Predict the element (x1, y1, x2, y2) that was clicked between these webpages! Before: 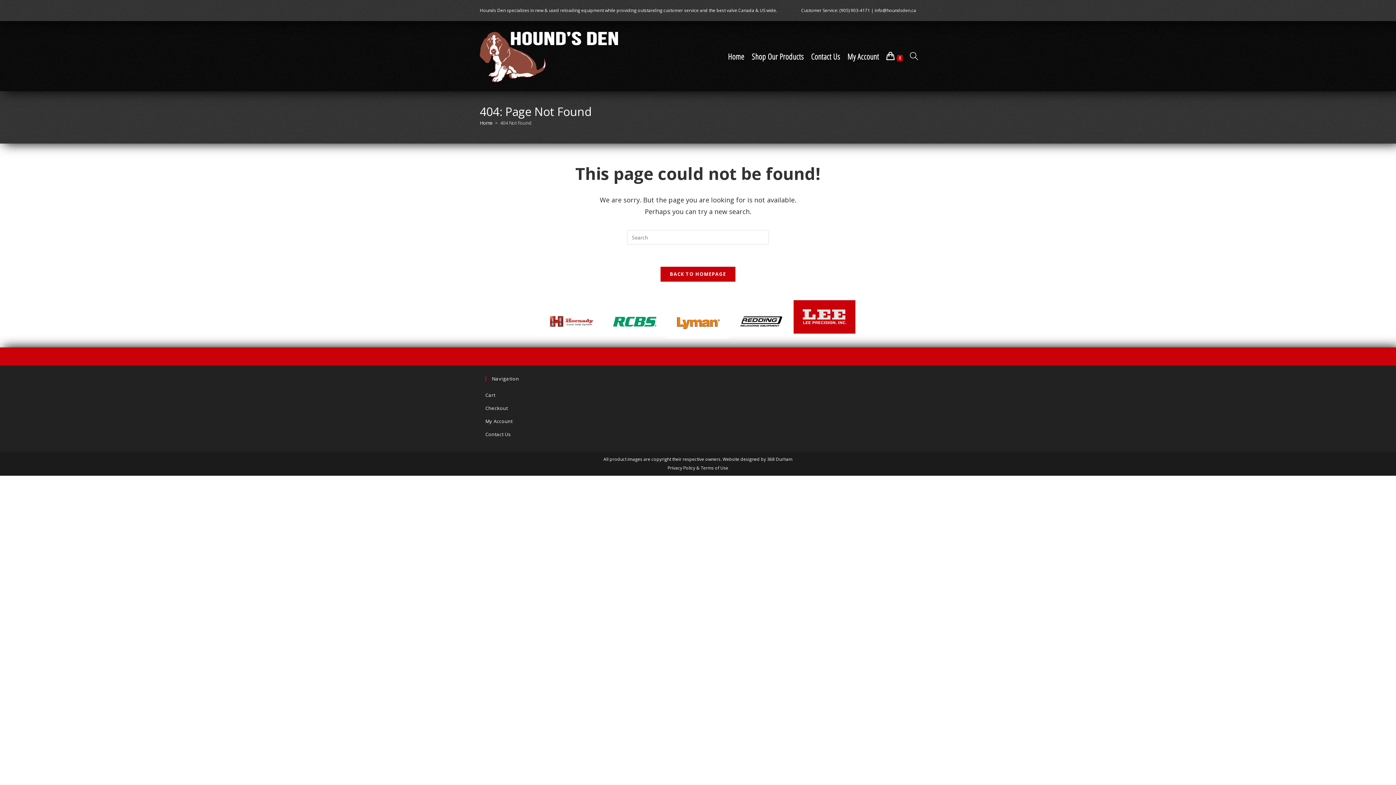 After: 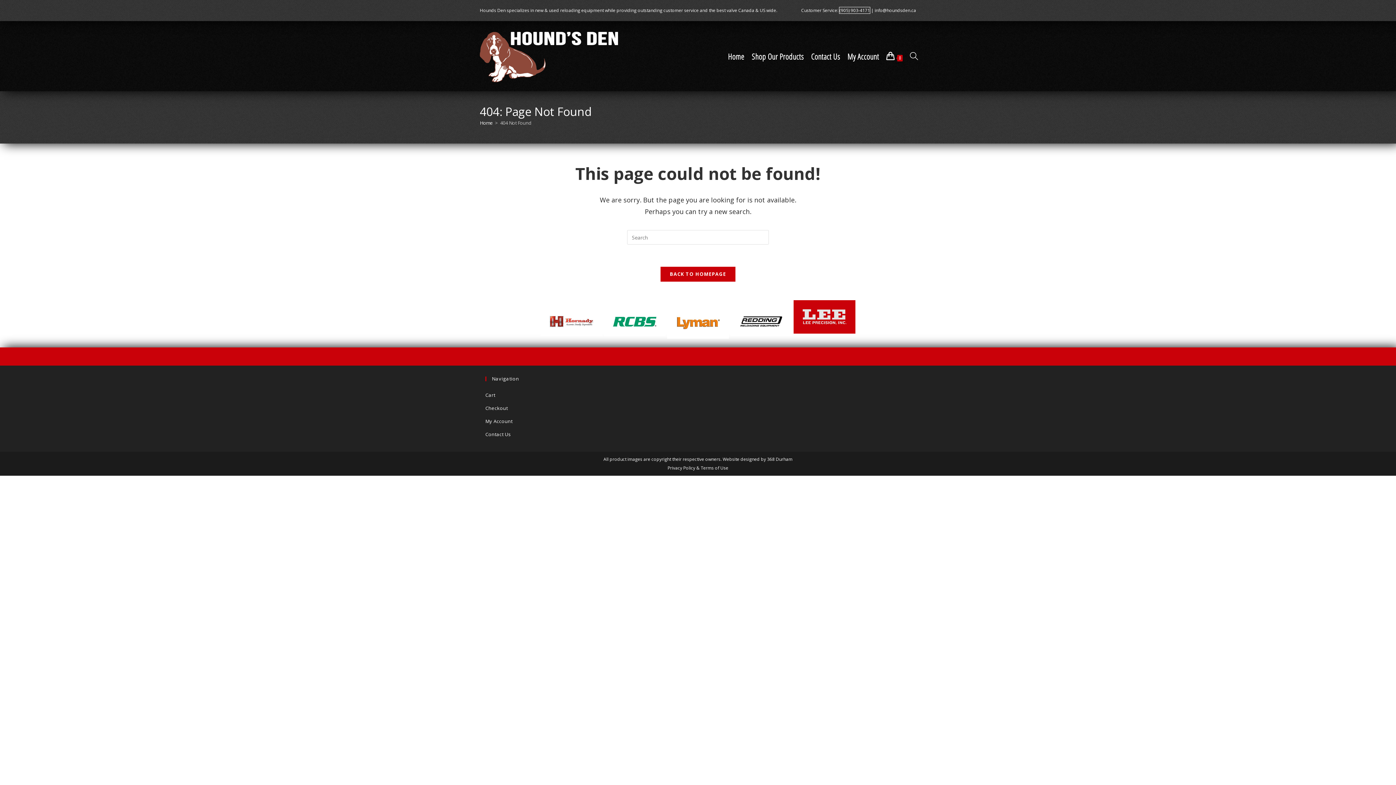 Action: label: (905) 903-4171 bbox: (839, 7, 870, 13)